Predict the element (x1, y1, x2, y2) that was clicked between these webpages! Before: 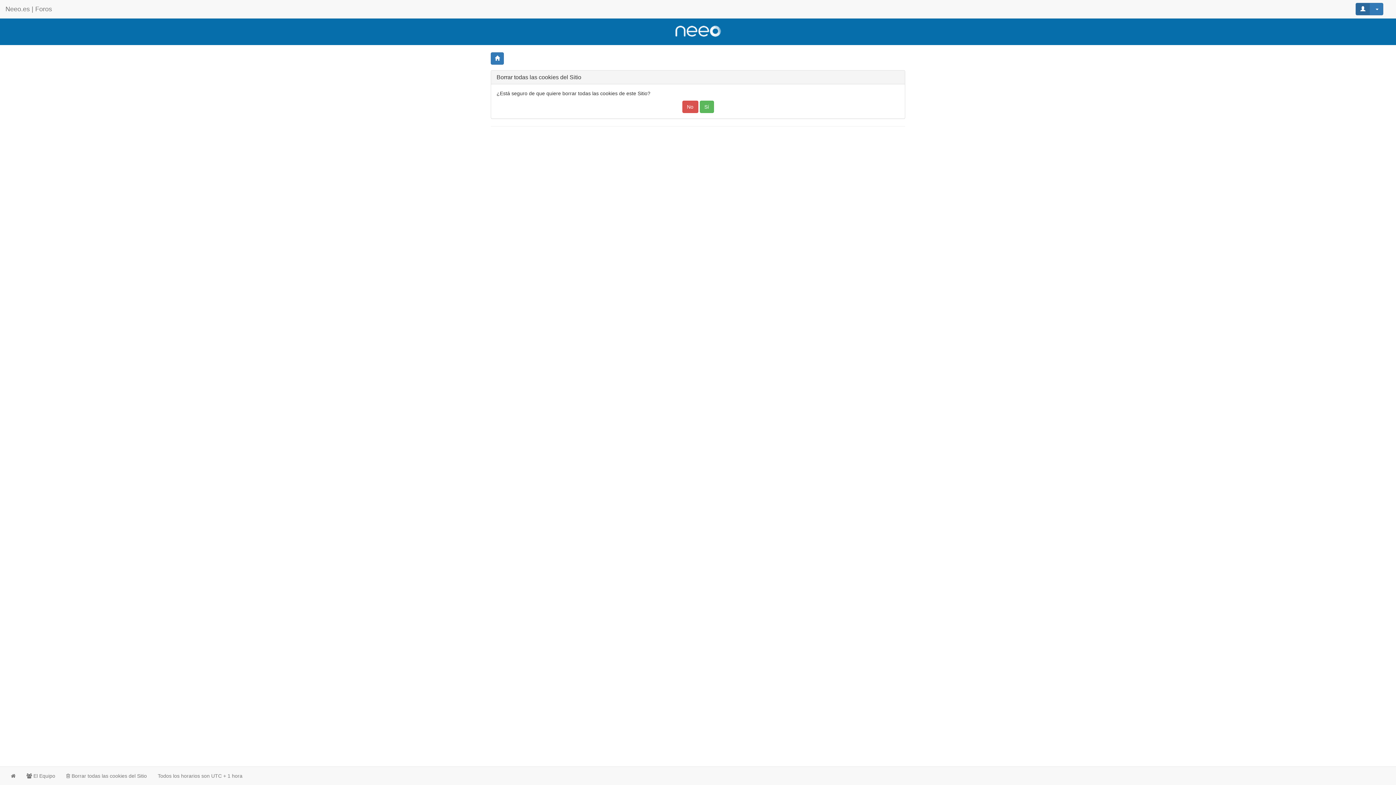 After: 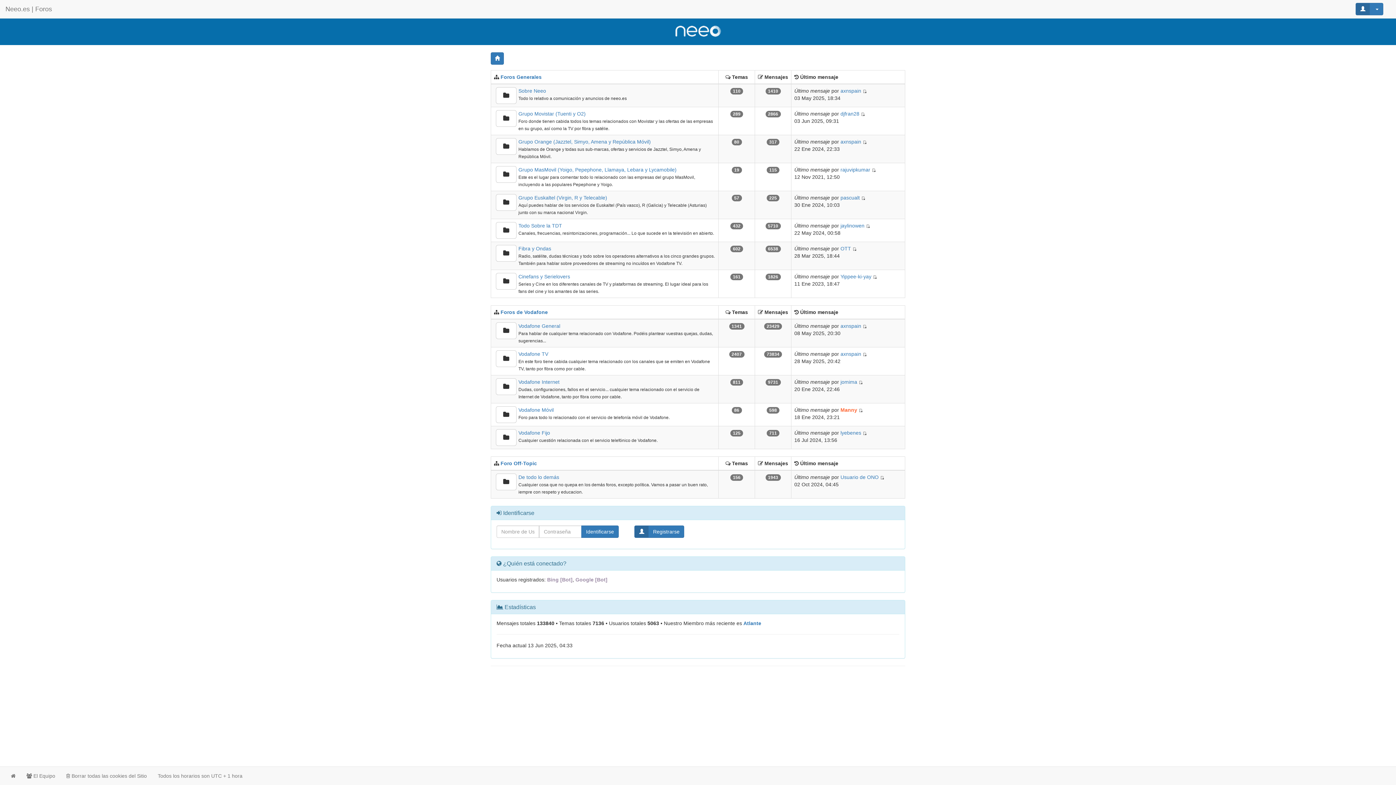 Action: label: Neeo.es | Foros bbox: (0, 0, 57, 18)